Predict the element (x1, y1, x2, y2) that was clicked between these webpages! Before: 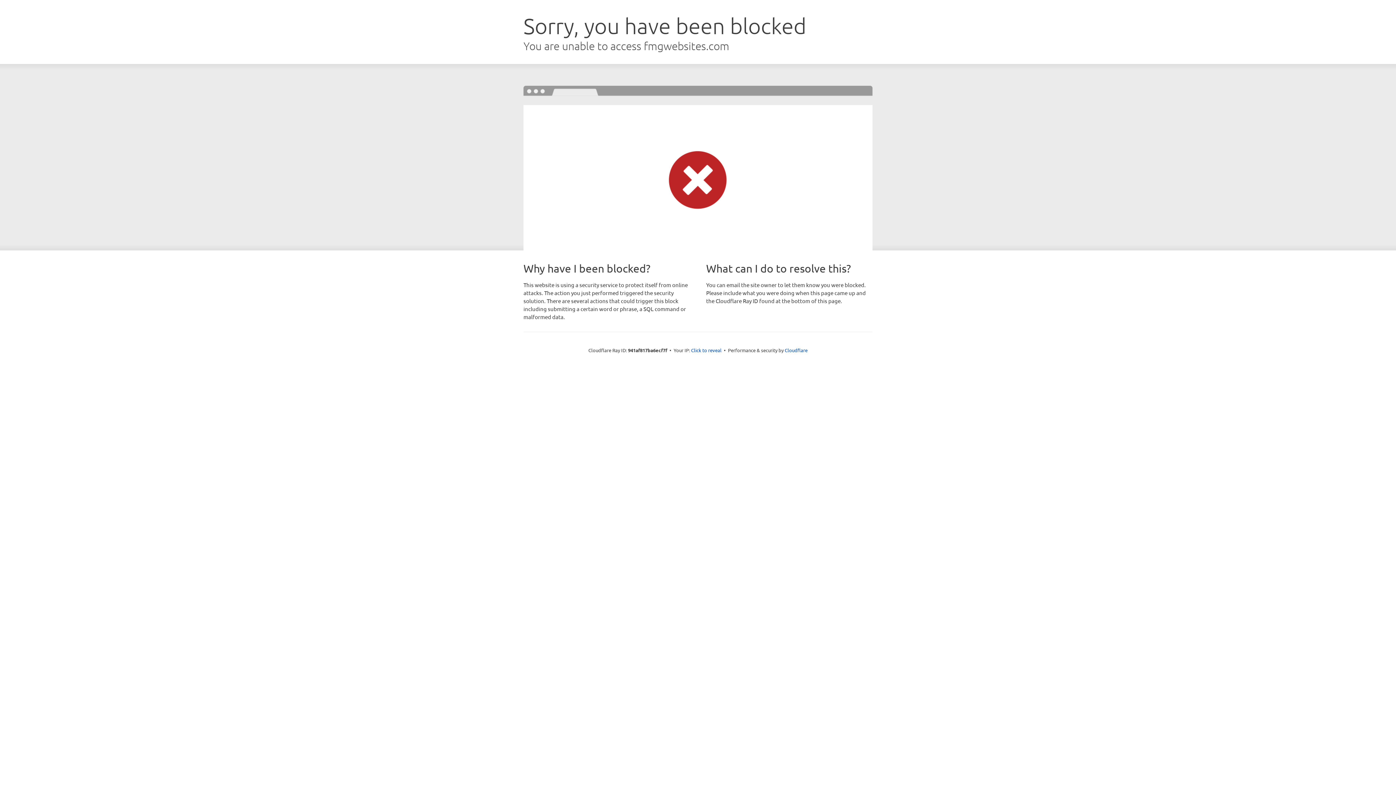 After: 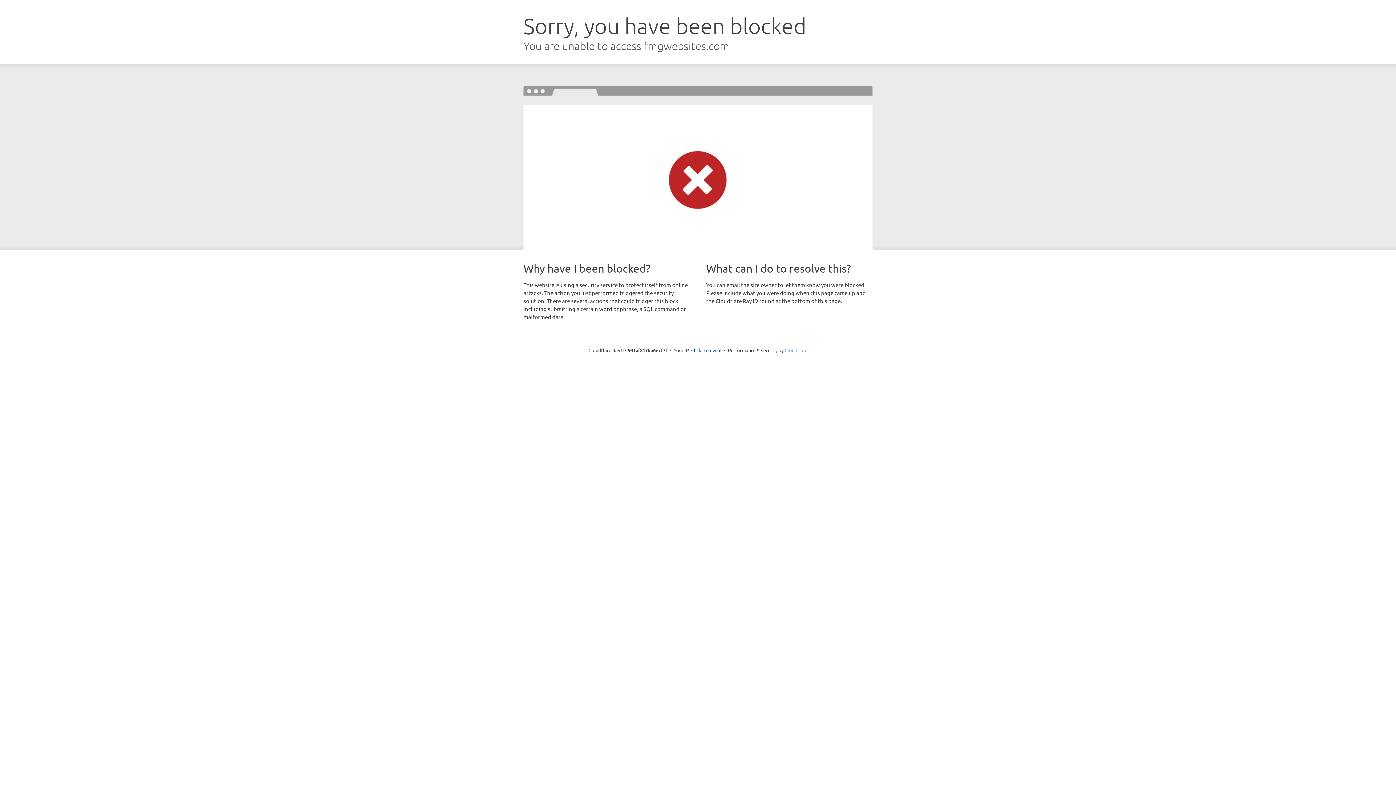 Action: bbox: (784, 347, 807, 353) label: Cloudflare